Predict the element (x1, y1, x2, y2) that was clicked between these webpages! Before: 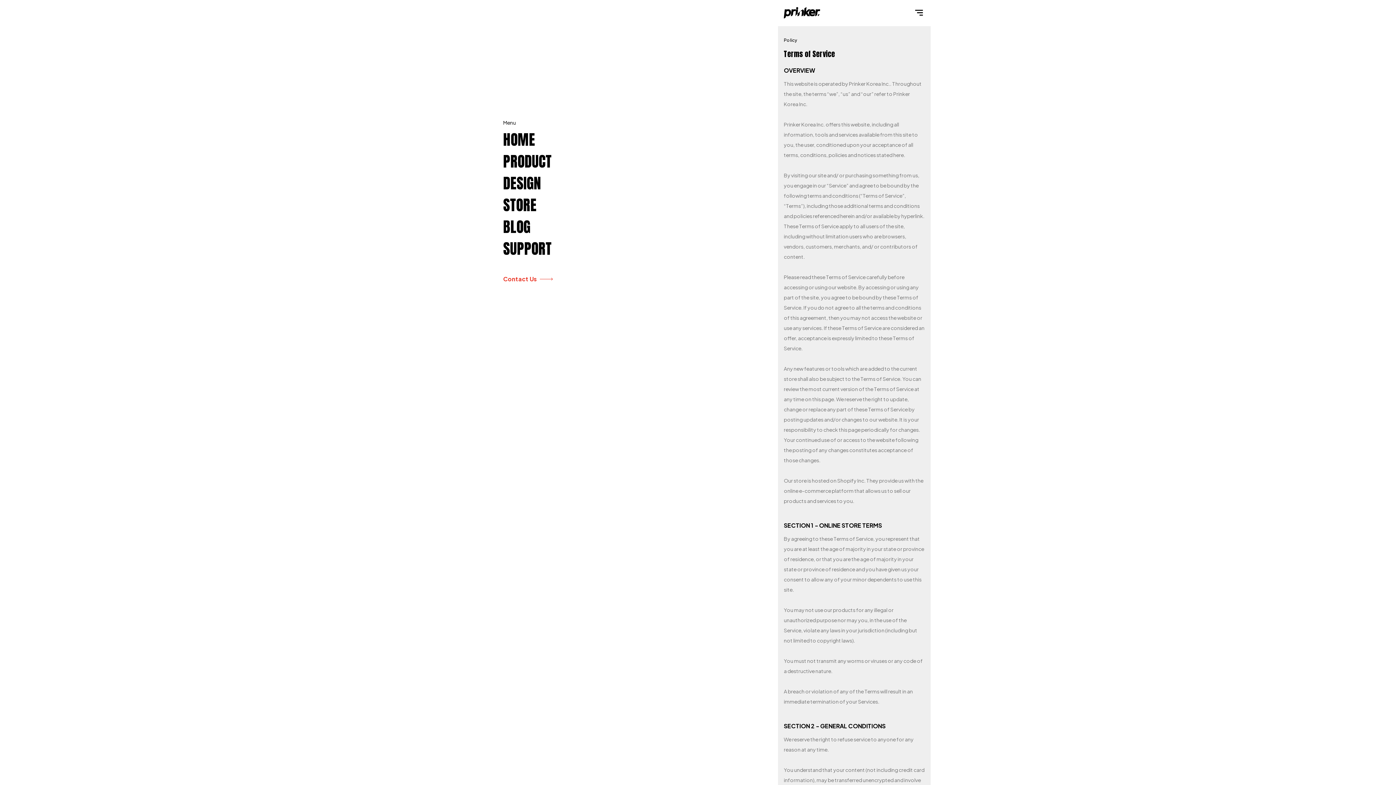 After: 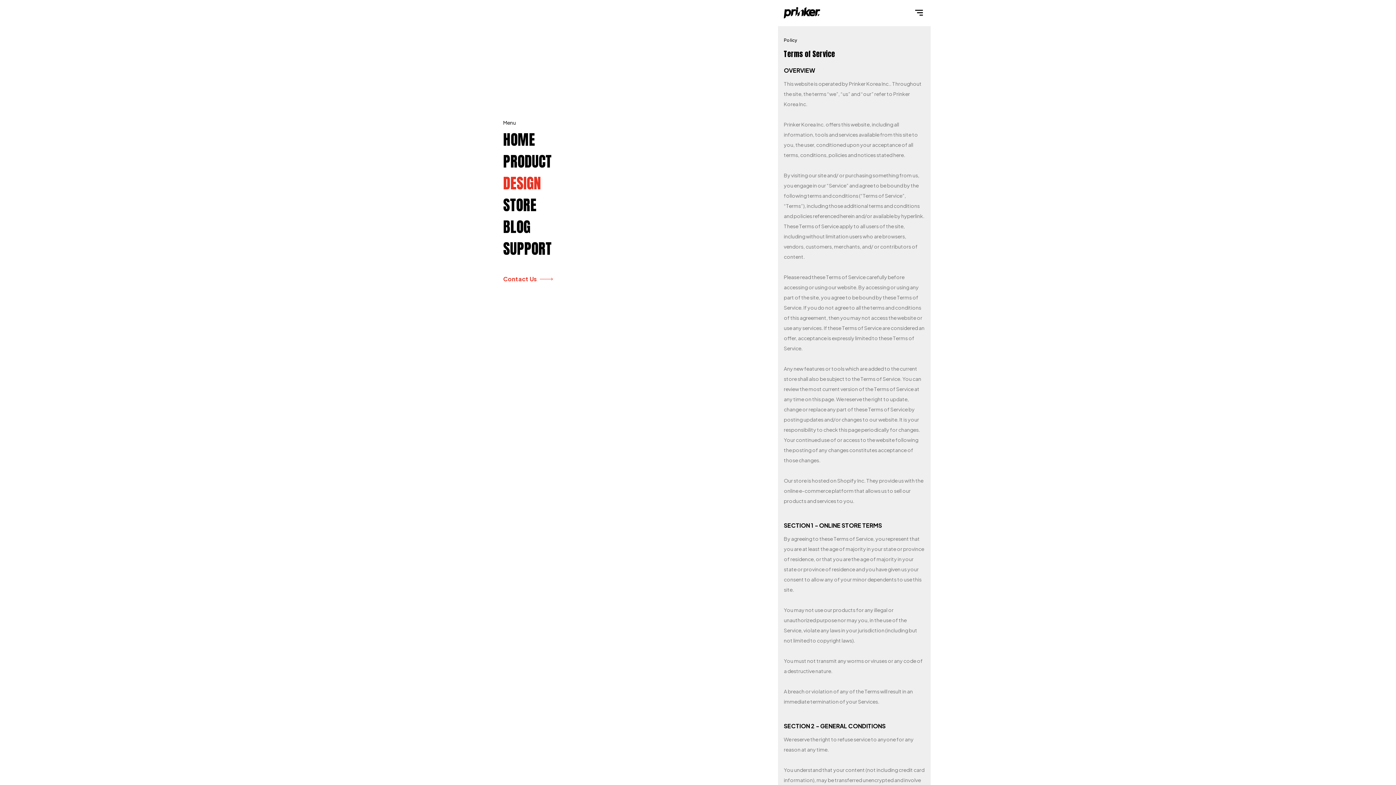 Action: bbox: (503, 172, 752, 194) label: DESIGN